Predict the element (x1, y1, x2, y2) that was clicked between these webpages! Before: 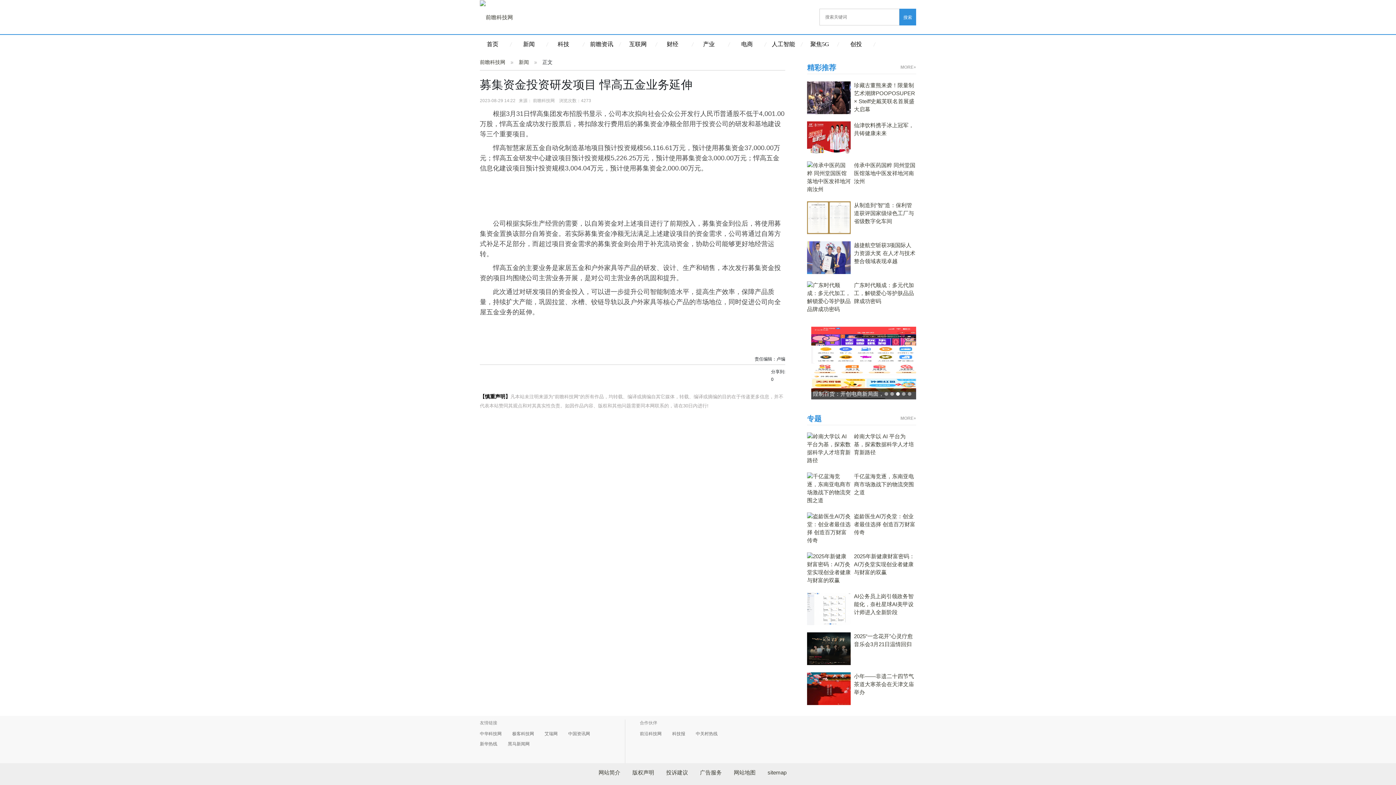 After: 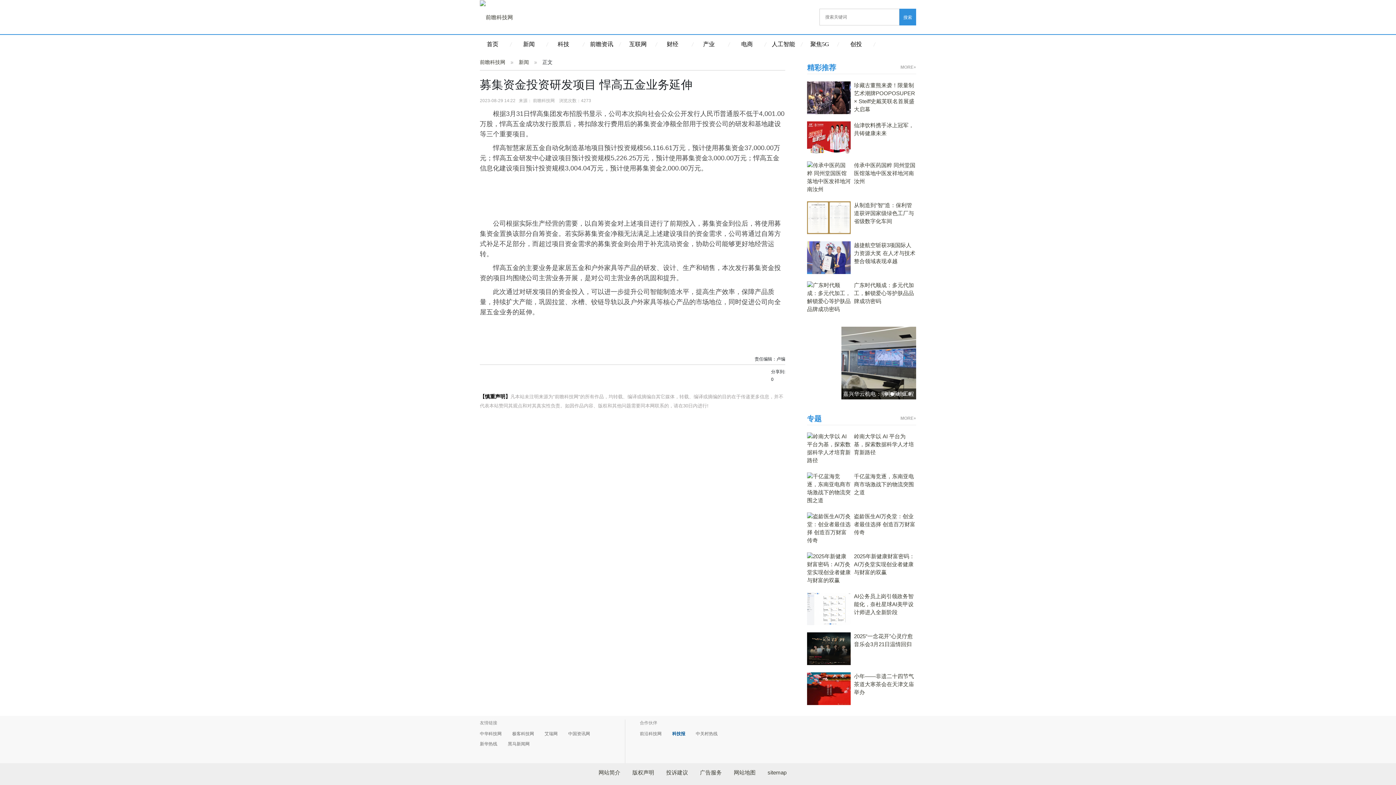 Action: bbox: (672, 730, 685, 737) label: 科技报